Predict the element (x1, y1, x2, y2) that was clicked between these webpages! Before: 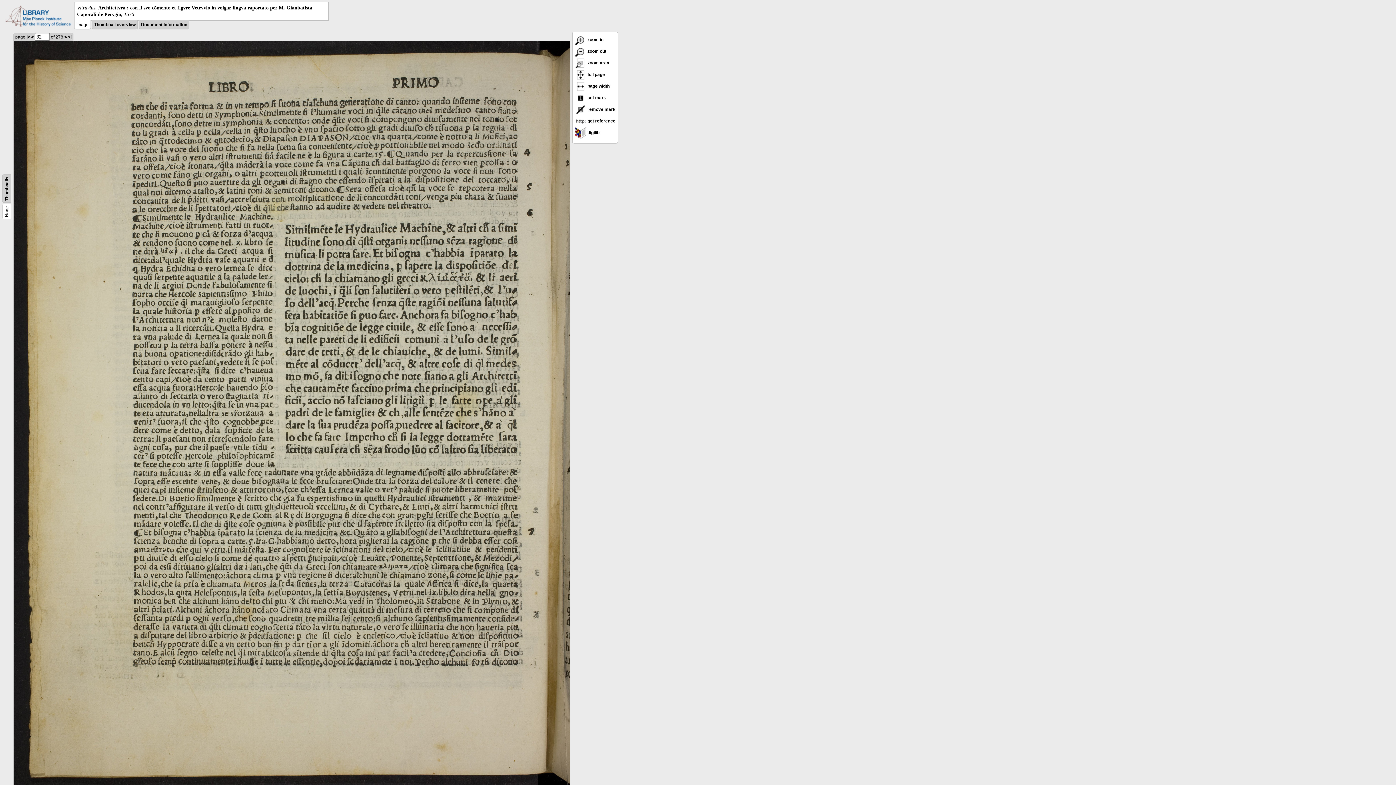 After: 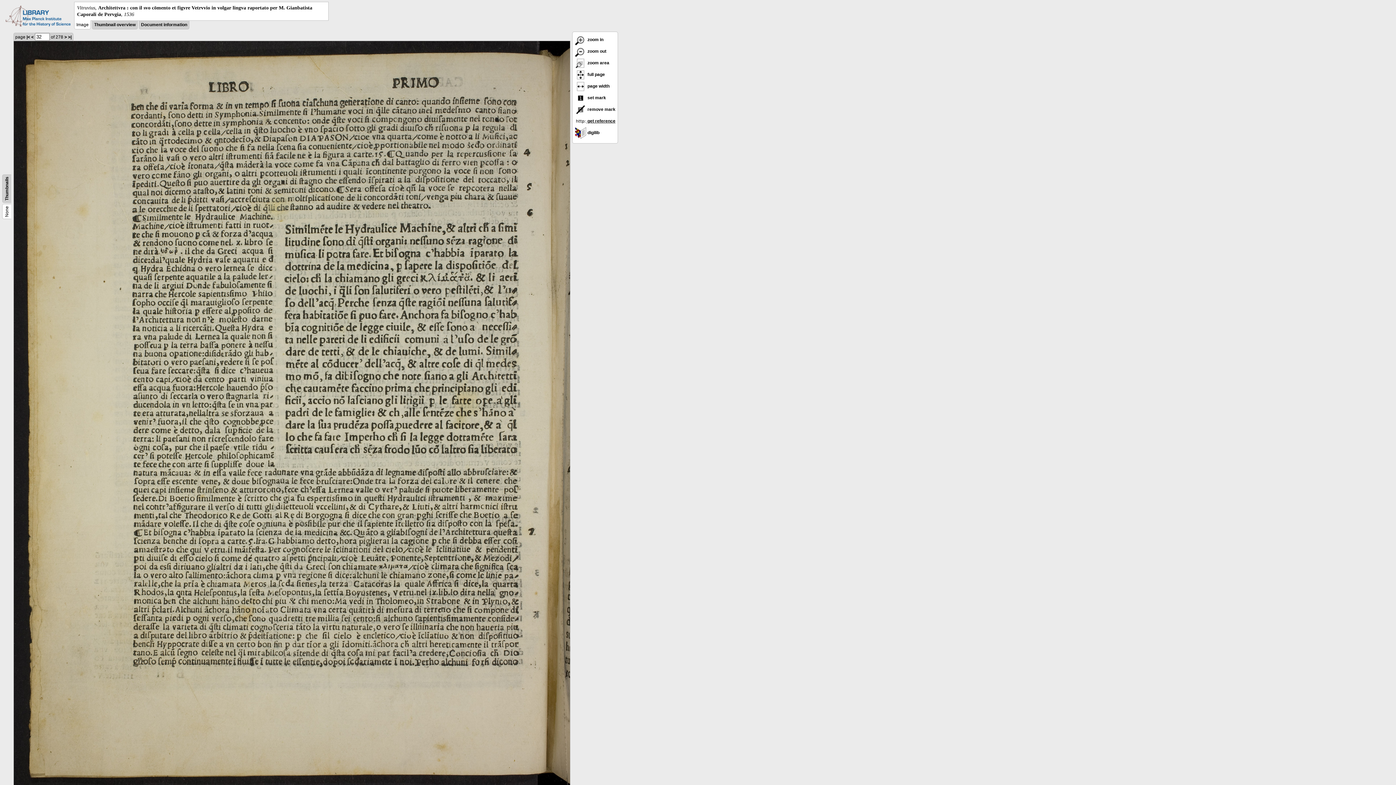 Action: bbox: (574, 118, 615, 123) label:  get reference